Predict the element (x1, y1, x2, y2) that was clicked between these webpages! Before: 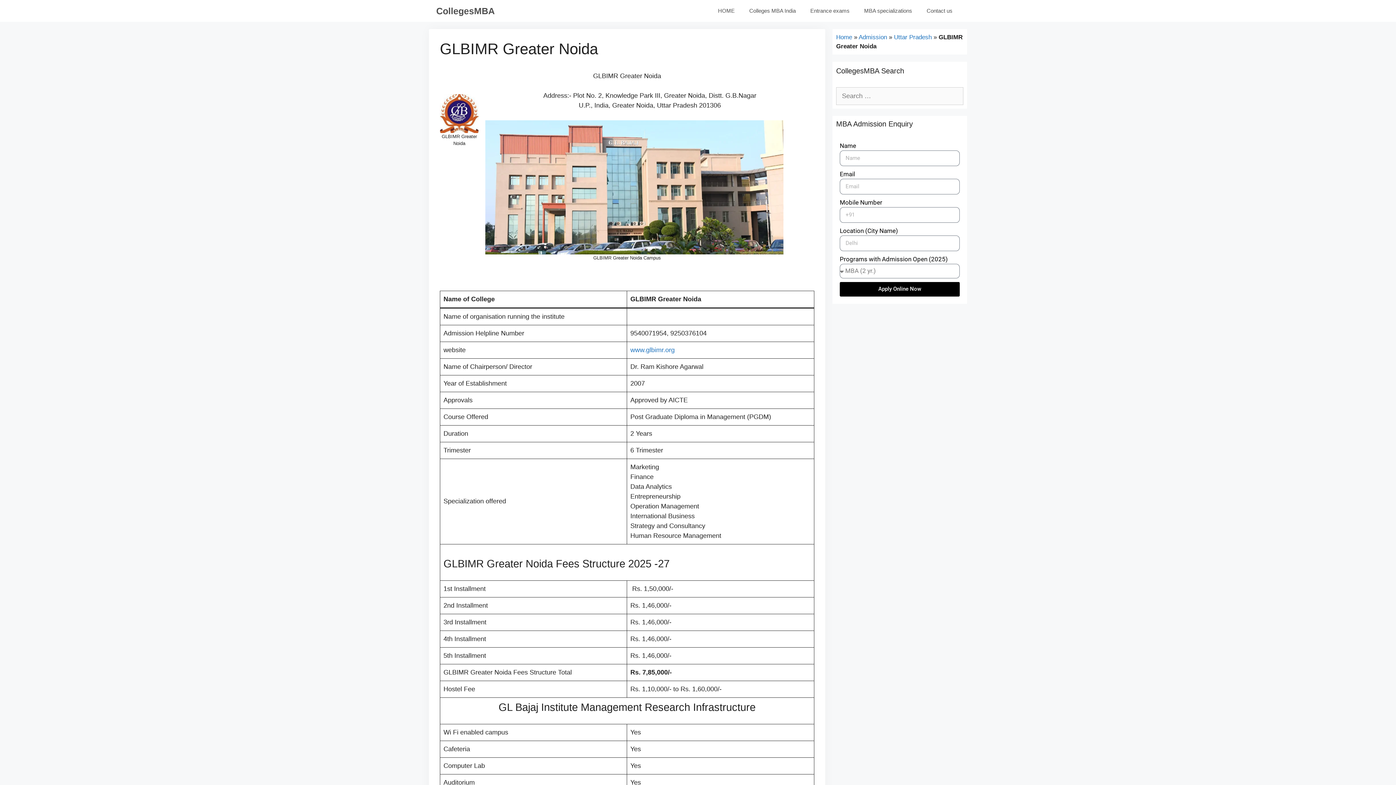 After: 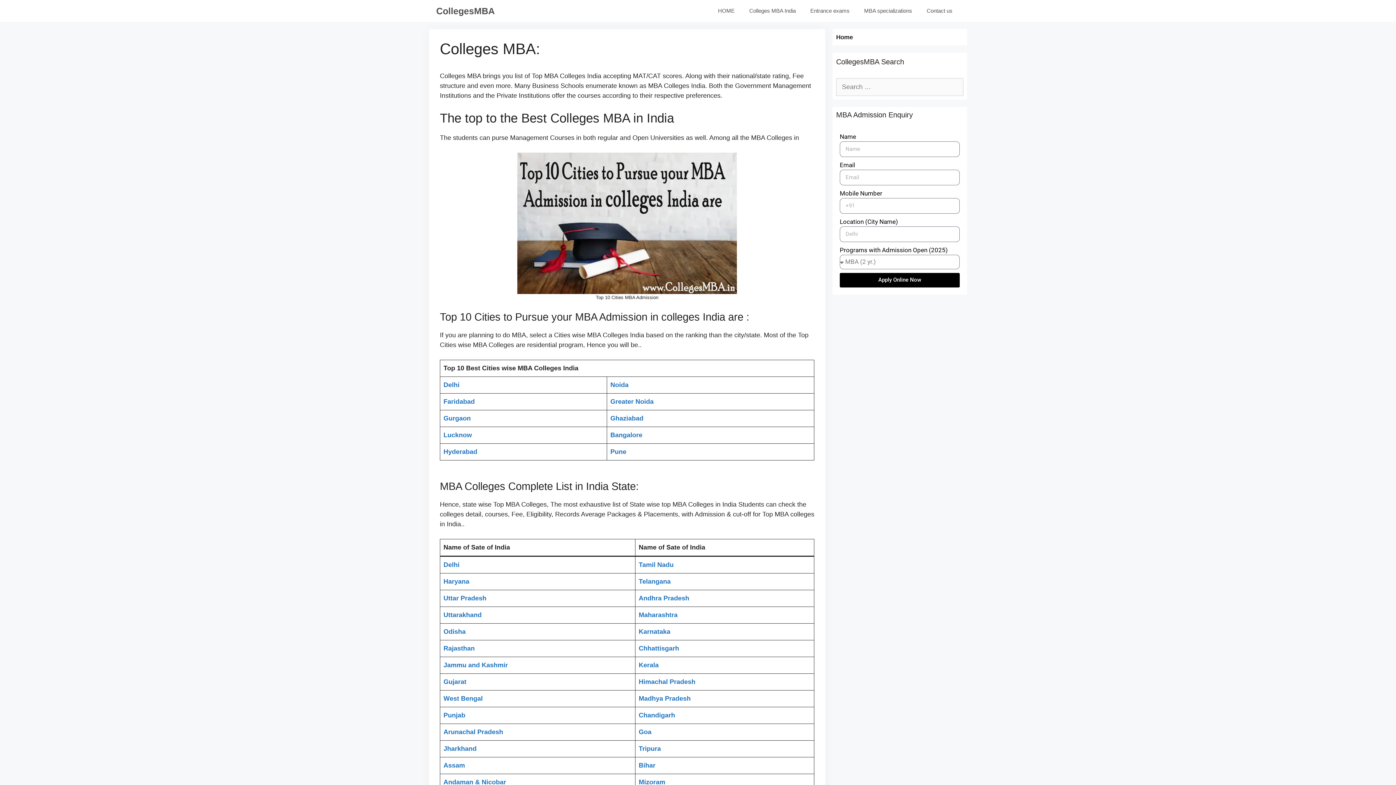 Action: label: HOME bbox: (710, 0, 742, 21)